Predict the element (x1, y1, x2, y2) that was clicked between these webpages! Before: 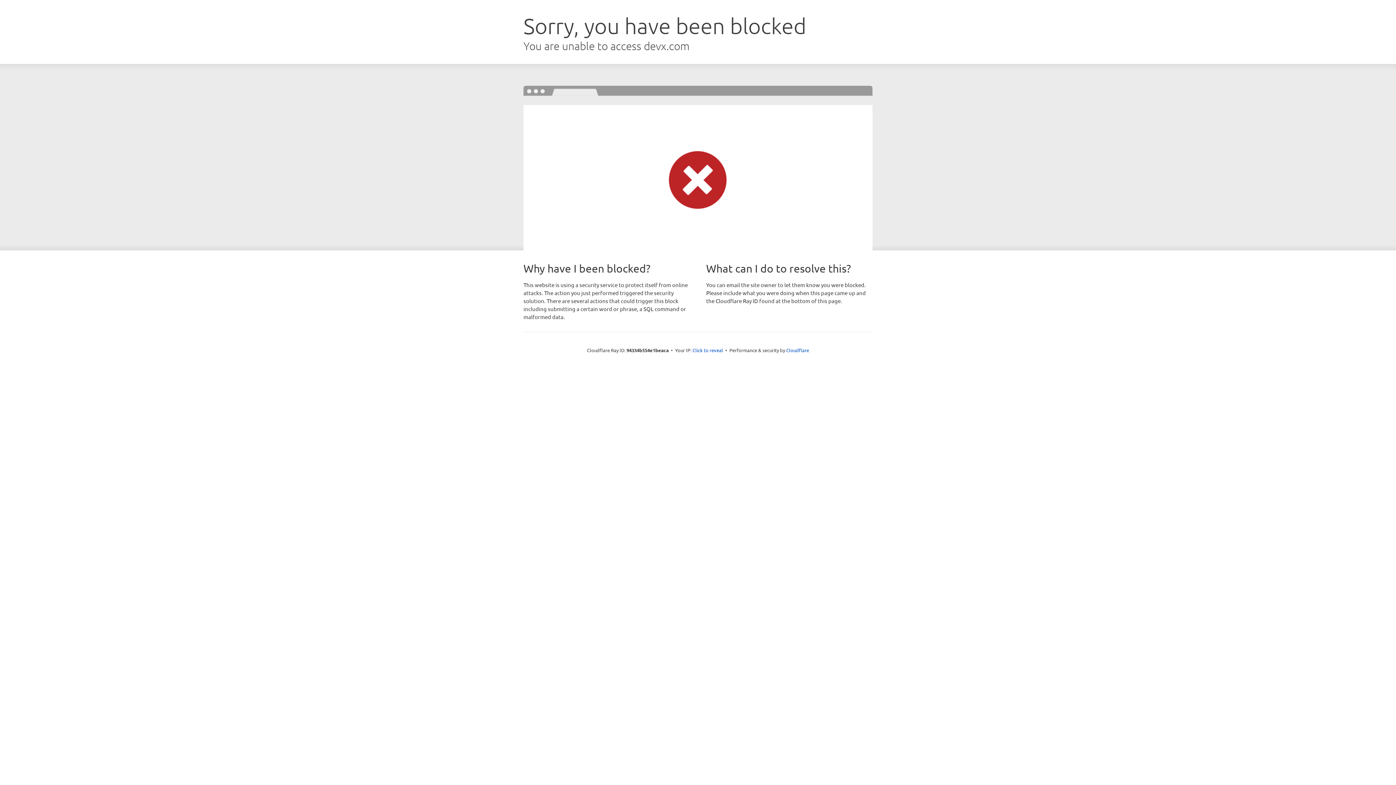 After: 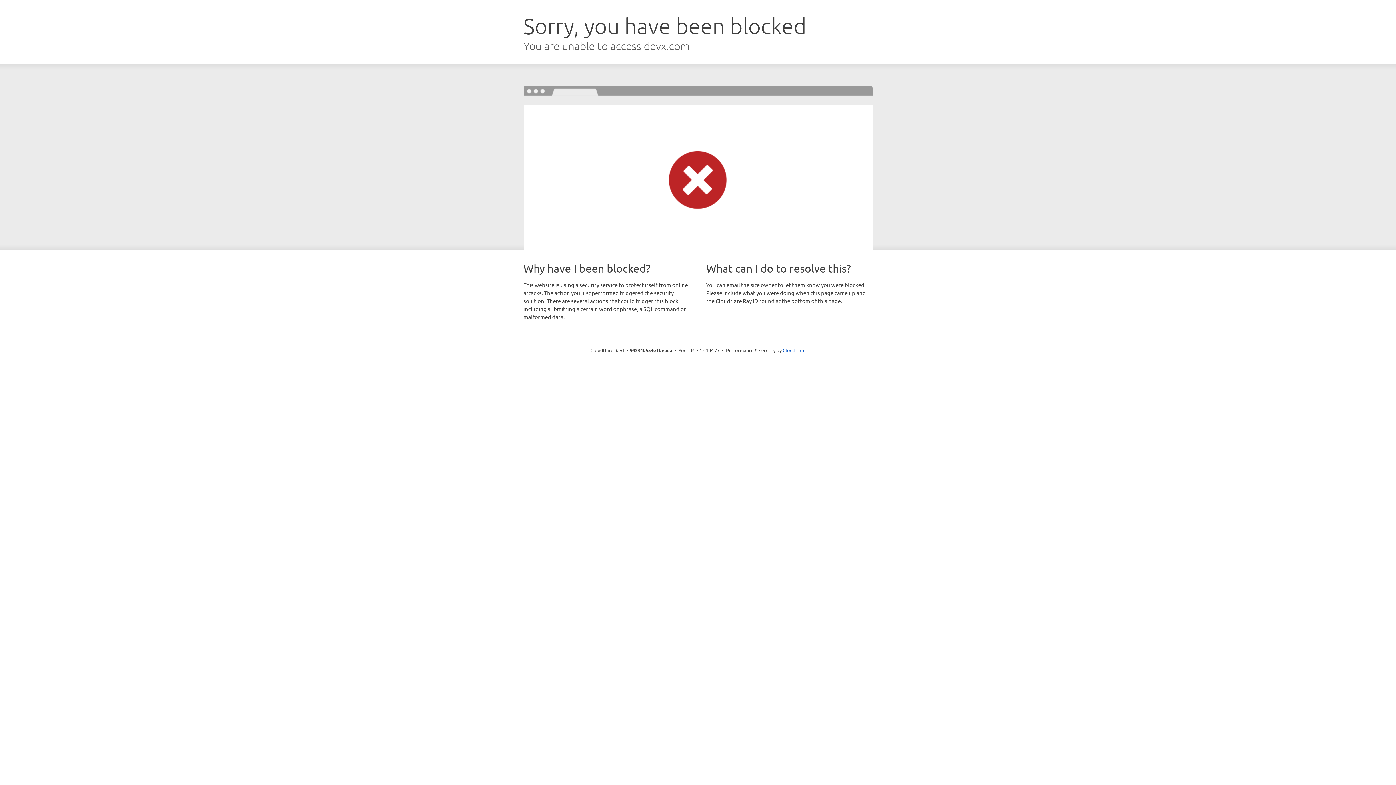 Action: bbox: (692, 346, 723, 353) label: Click to reveal